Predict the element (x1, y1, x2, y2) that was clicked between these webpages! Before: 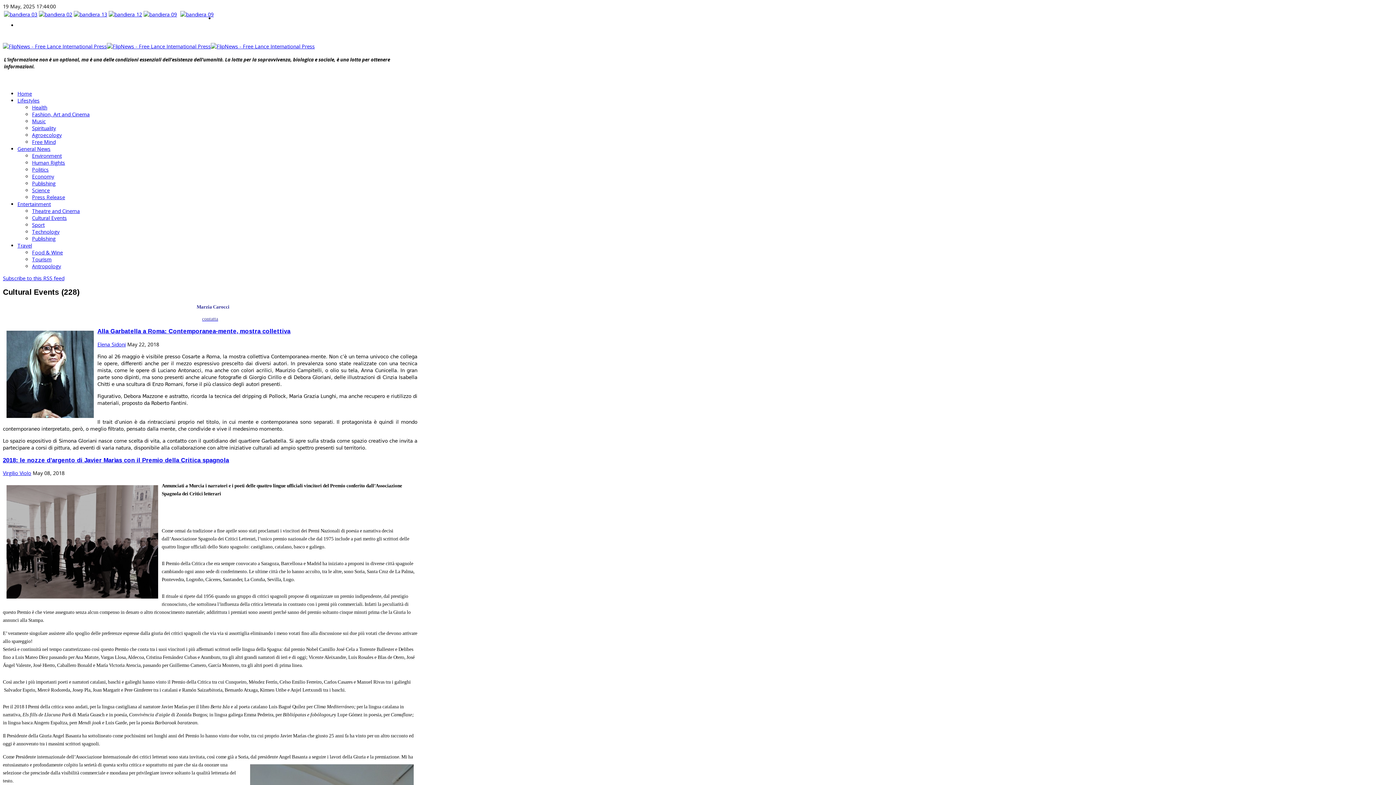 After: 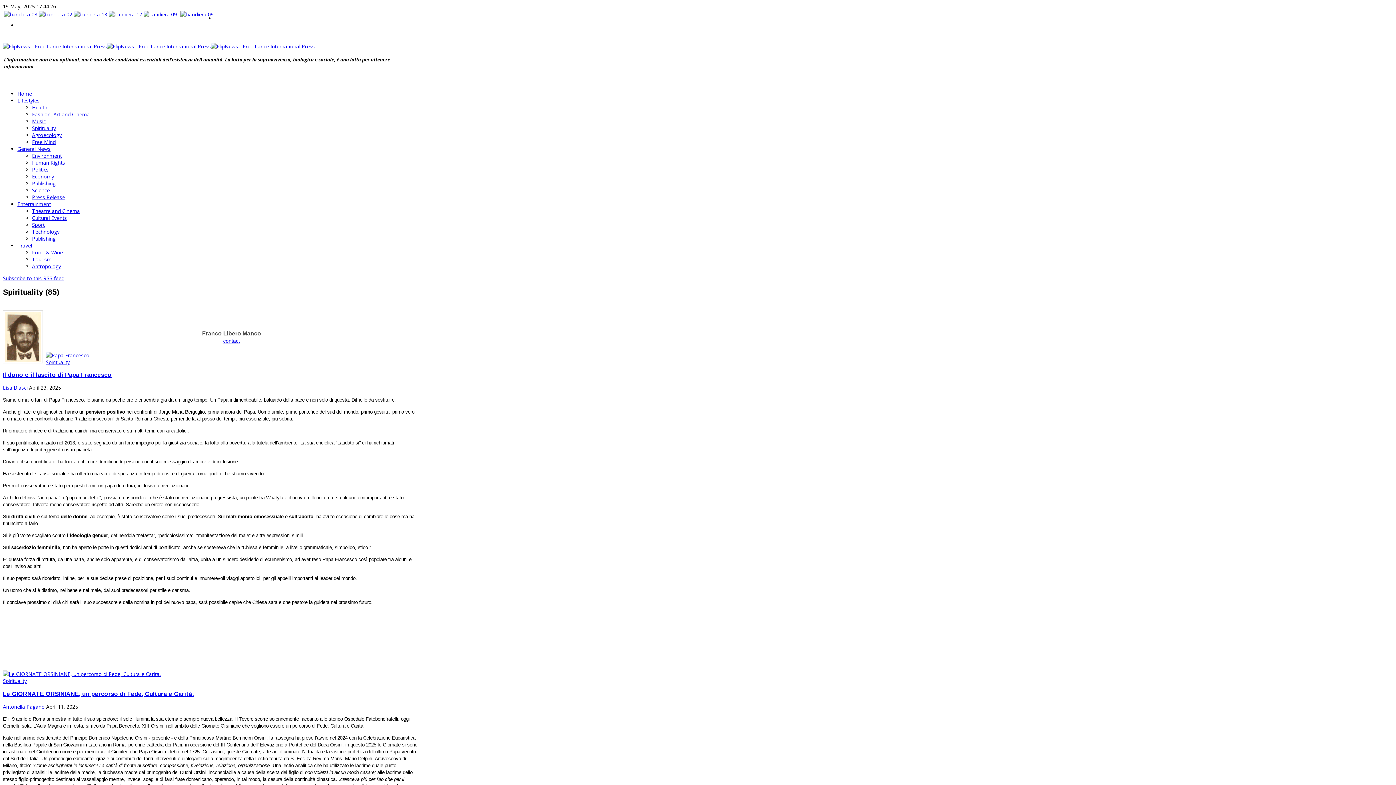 Action: bbox: (32, 124, 56, 131) label: Spirituality